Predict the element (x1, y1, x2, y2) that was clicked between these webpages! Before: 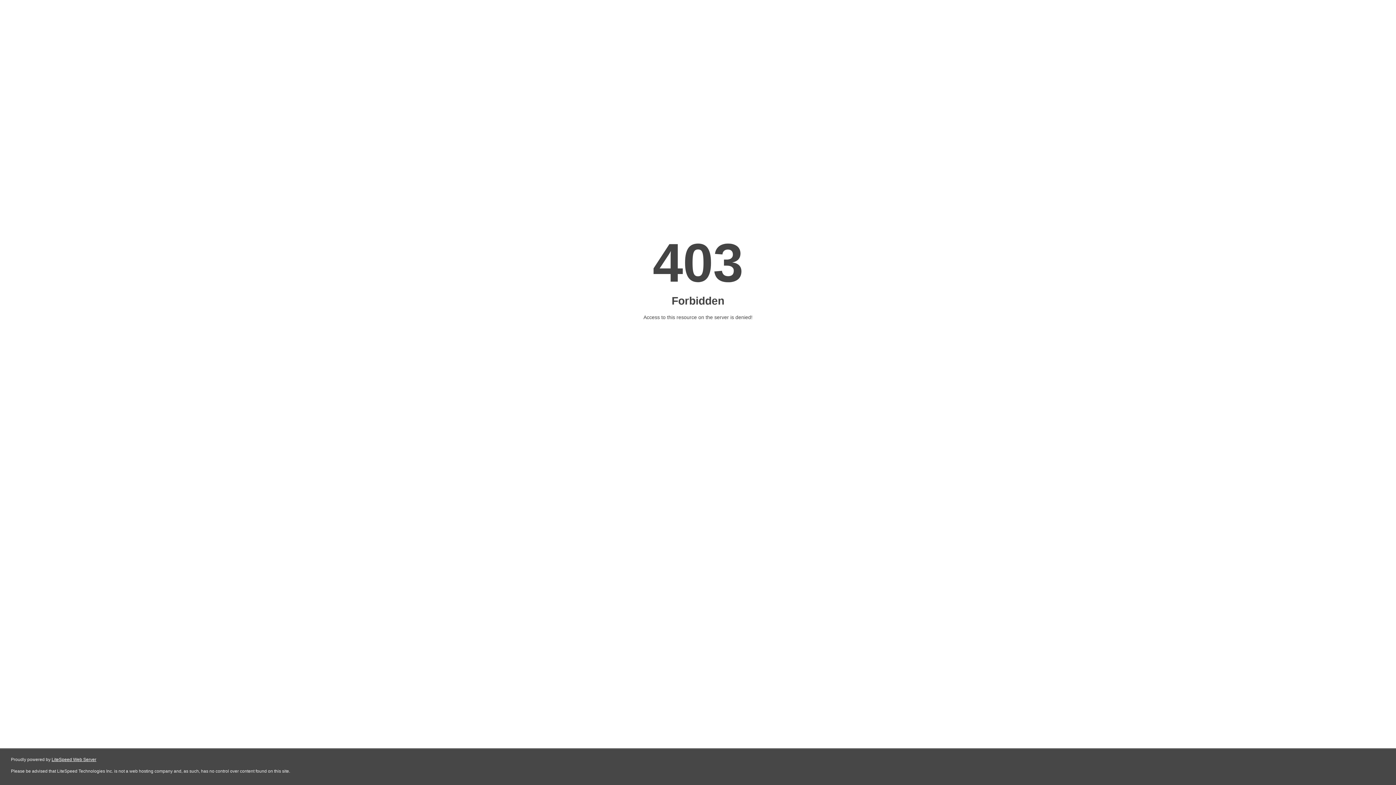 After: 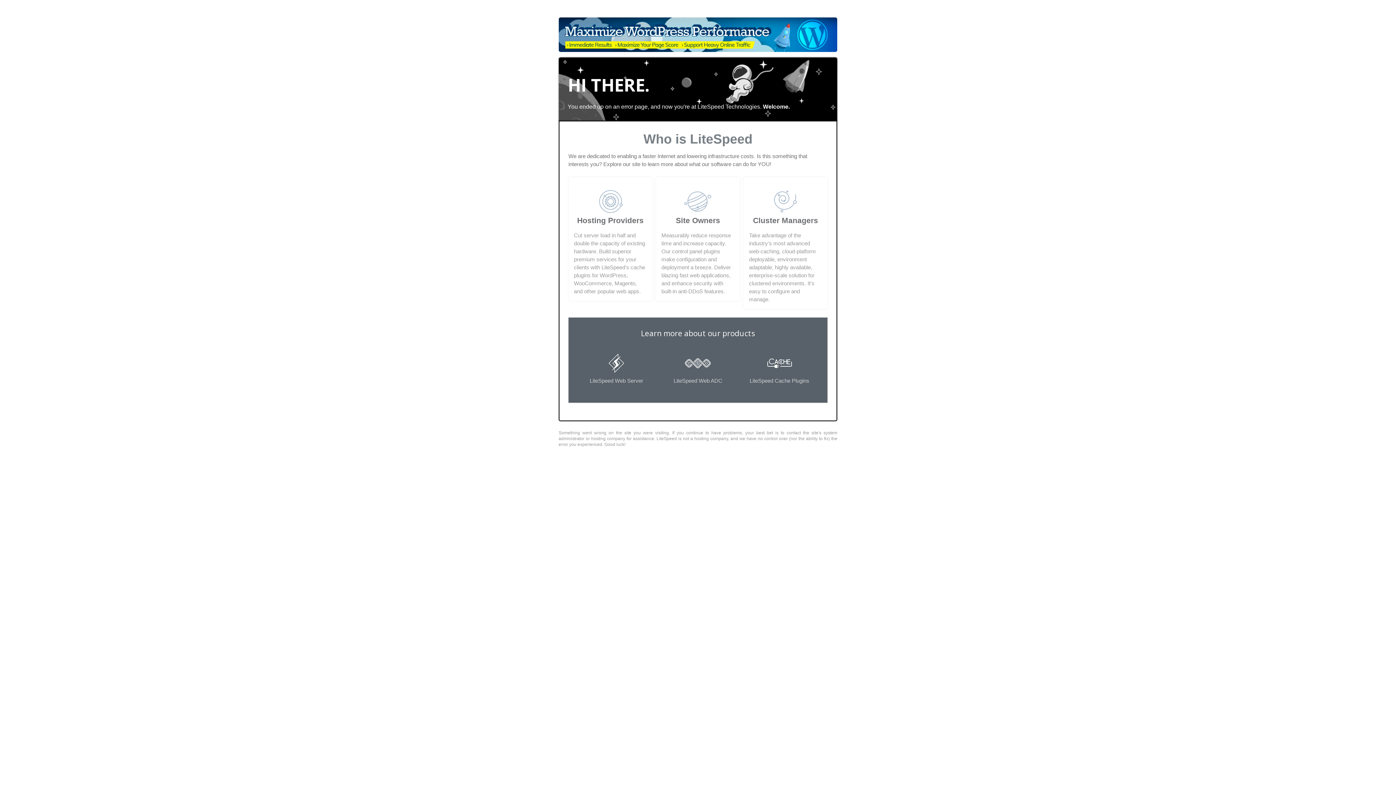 Action: bbox: (51, 757, 96, 762) label: LiteSpeed Web Server